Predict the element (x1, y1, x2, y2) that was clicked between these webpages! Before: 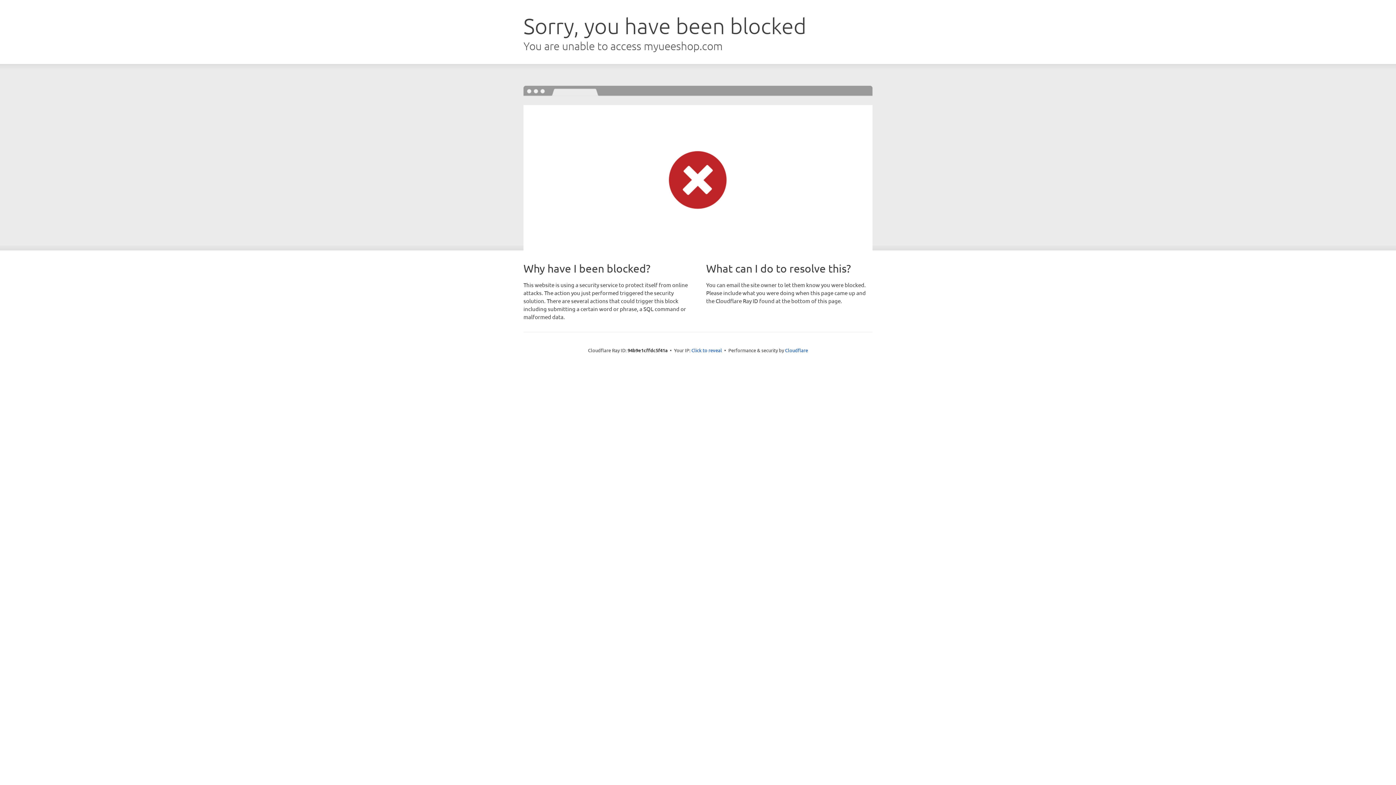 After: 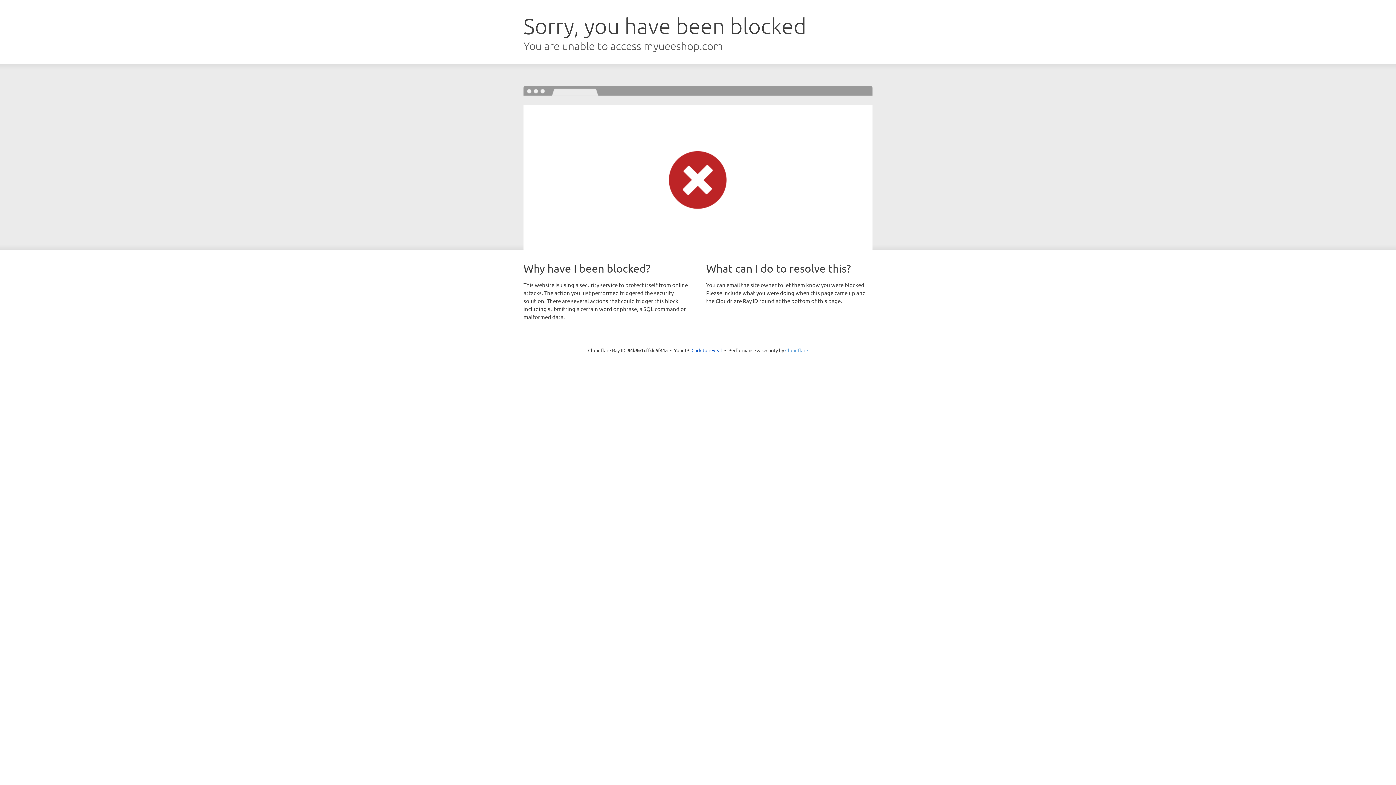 Action: bbox: (785, 347, 808, 353) label: Cloudflare